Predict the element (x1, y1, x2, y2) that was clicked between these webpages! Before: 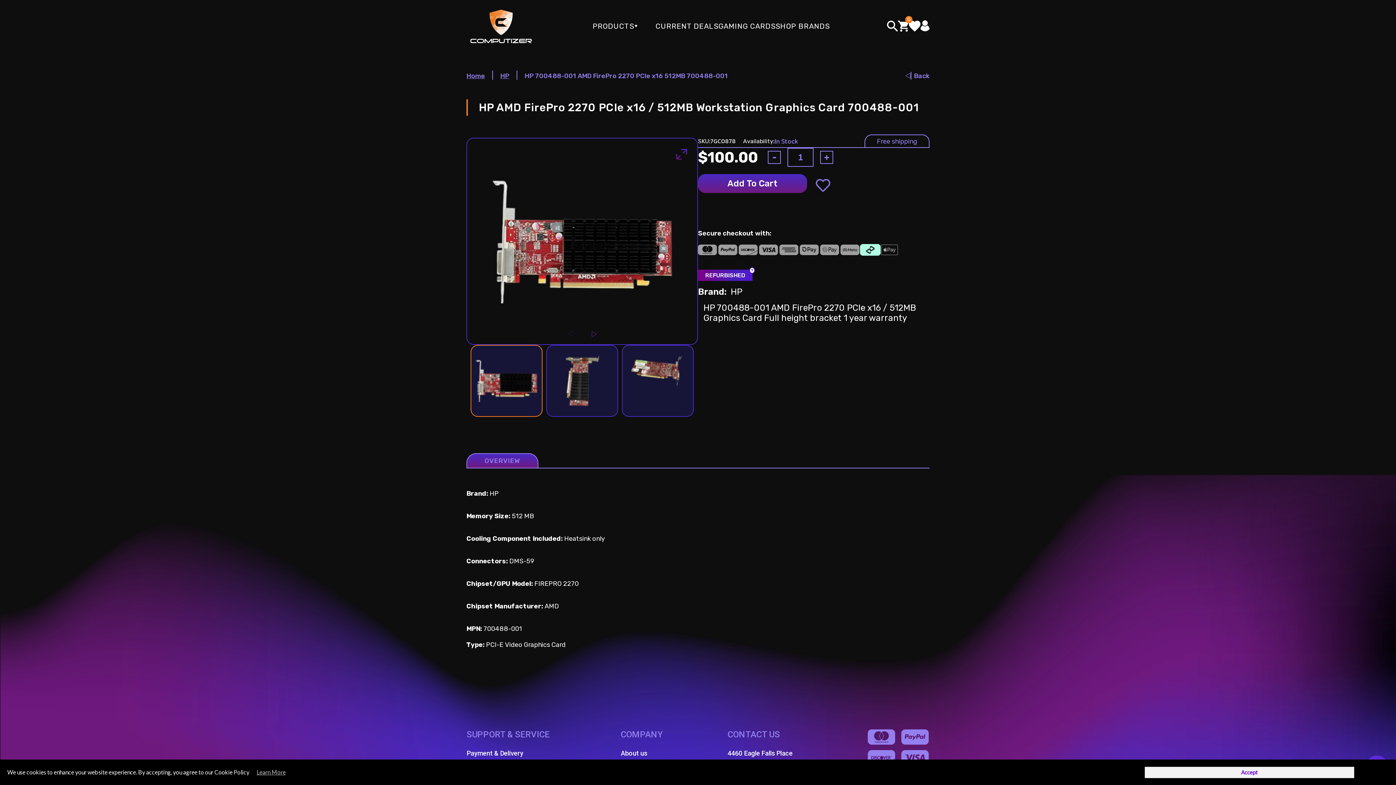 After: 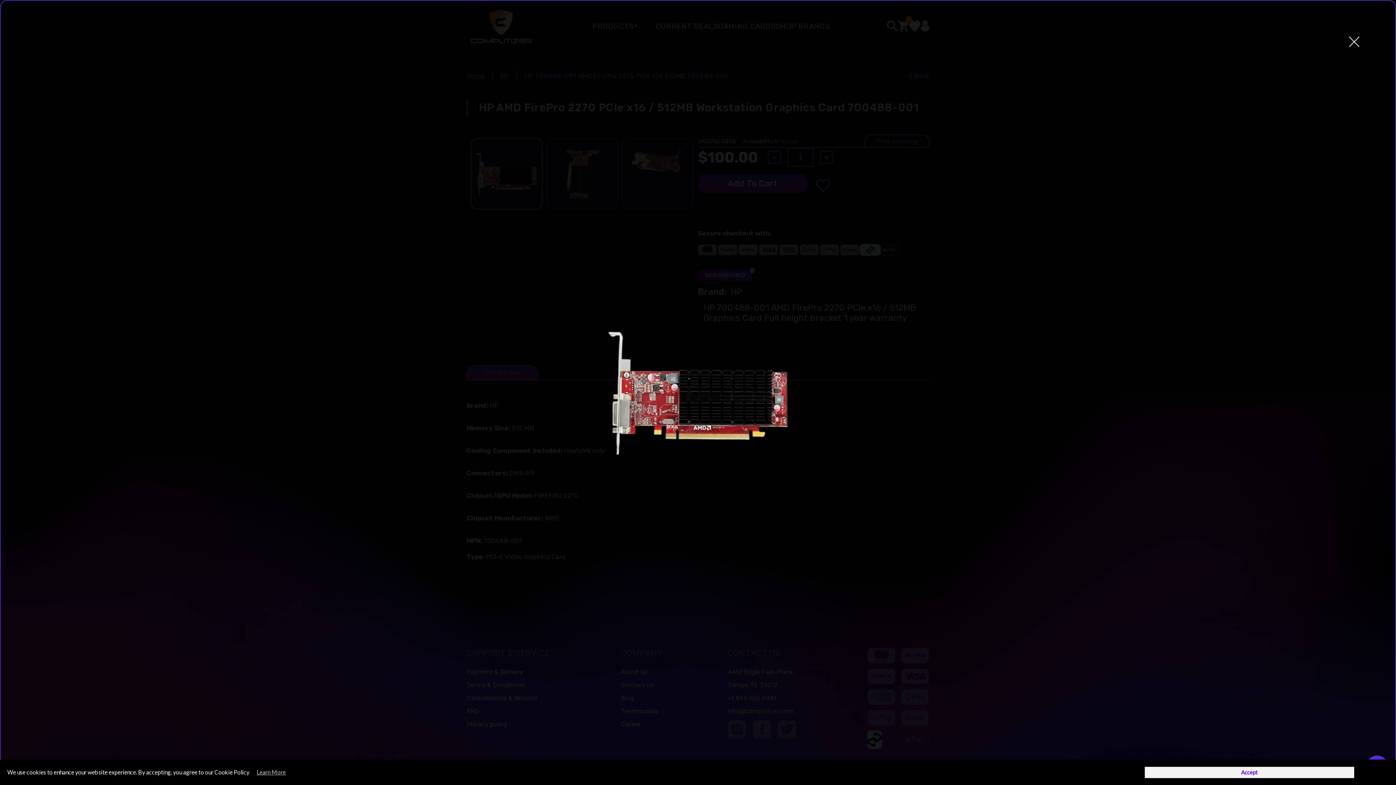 Action: label: View full-screen bbox: (676, 148, 687, 159)